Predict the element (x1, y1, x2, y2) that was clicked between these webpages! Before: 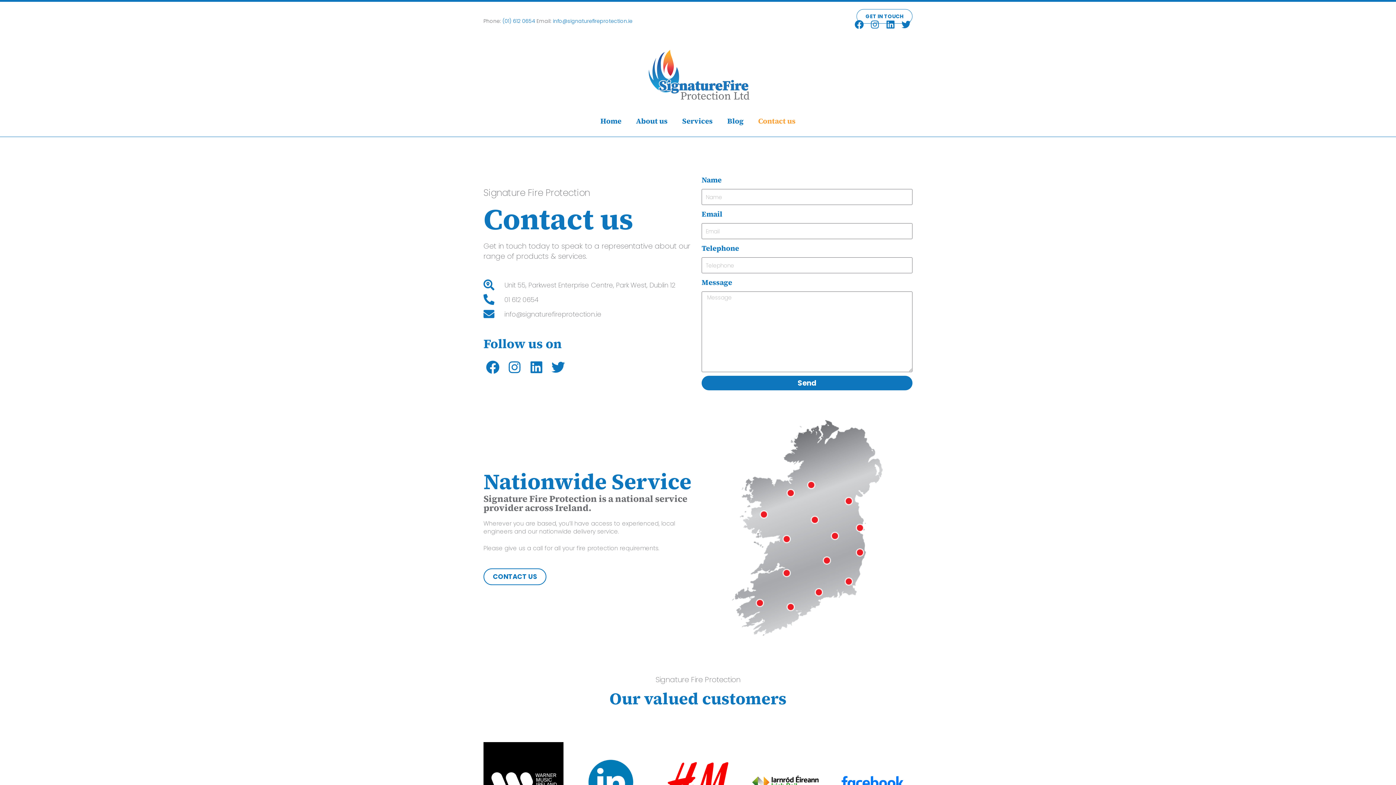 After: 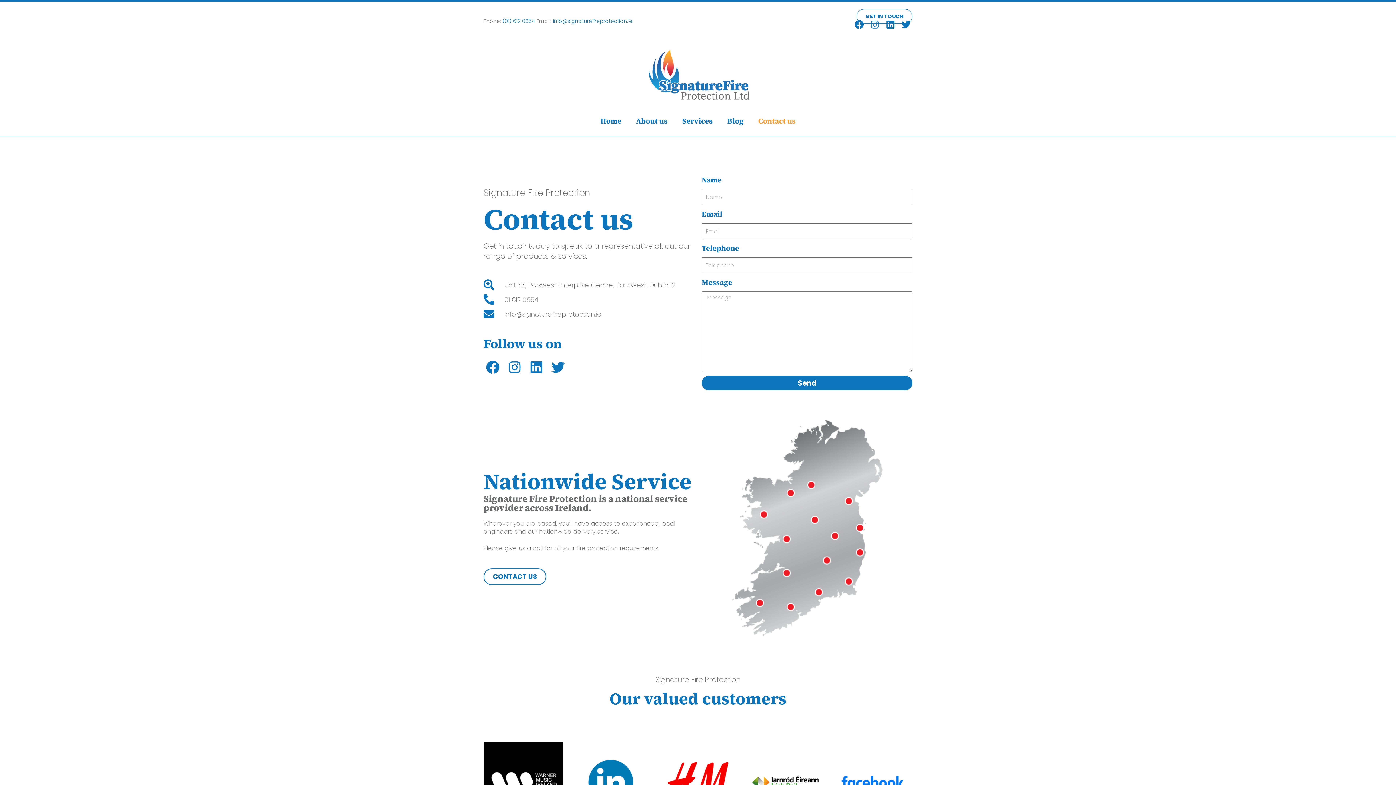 Action: bbox: (483, 568, 546, 585) label: CONTACT US